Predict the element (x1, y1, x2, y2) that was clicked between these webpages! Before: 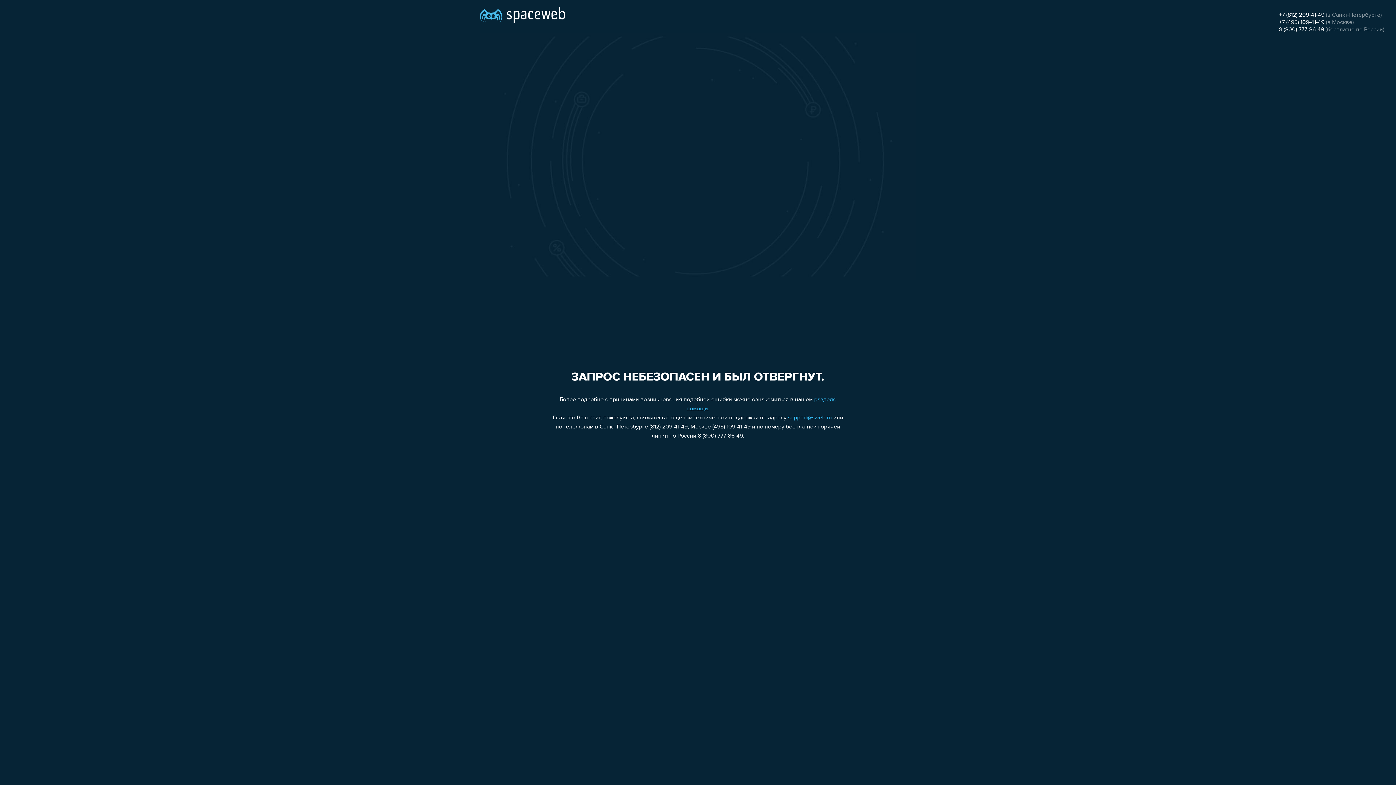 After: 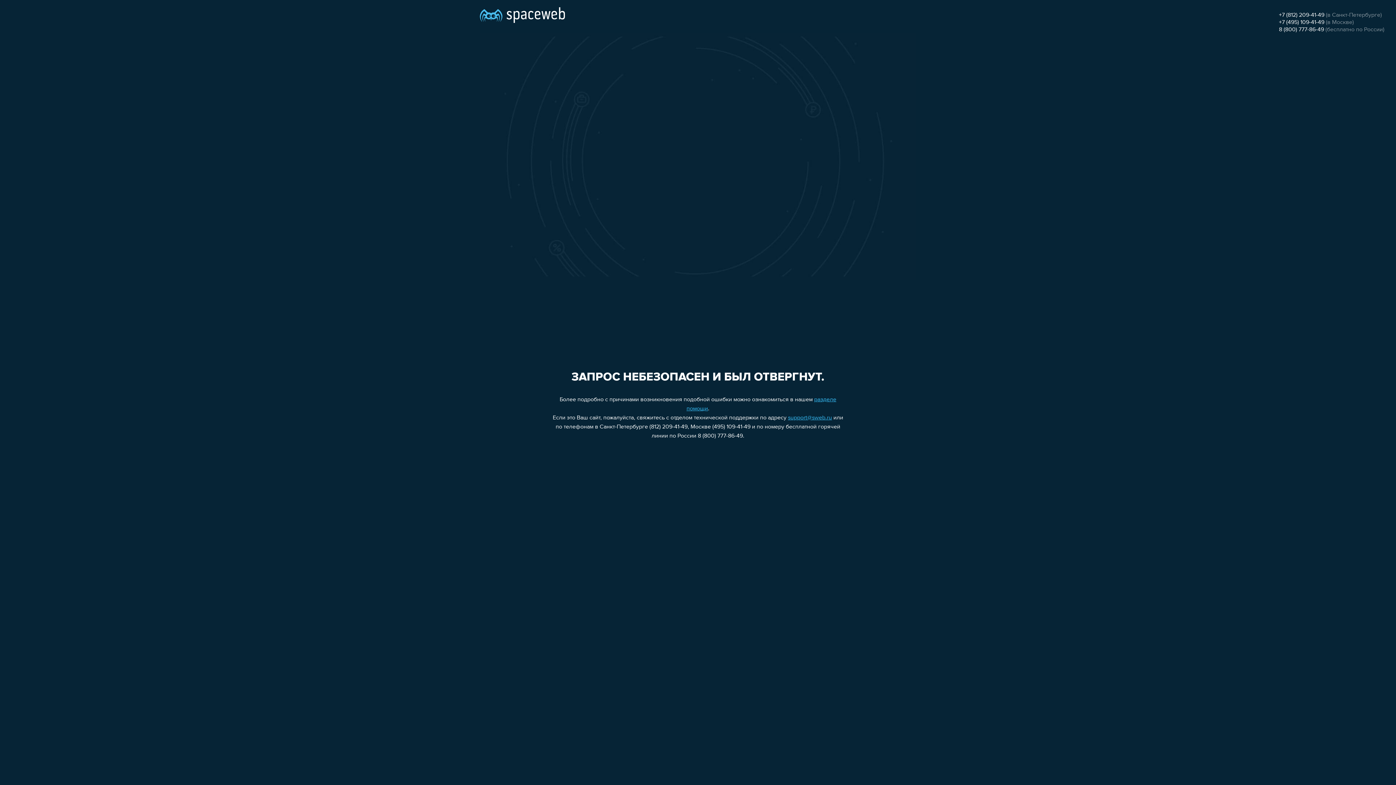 Action: label: support@sweb.ru bbox: (788, 415, 832, 421)